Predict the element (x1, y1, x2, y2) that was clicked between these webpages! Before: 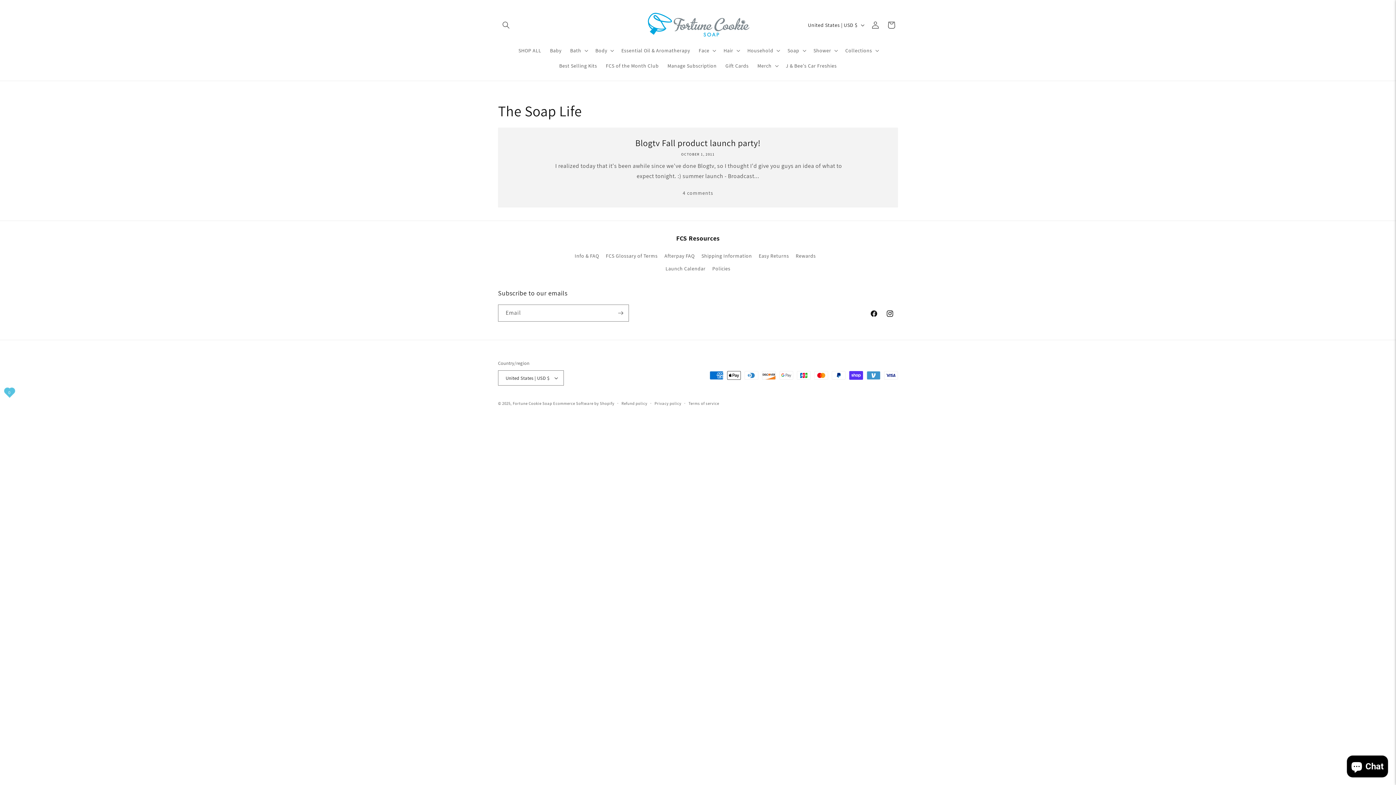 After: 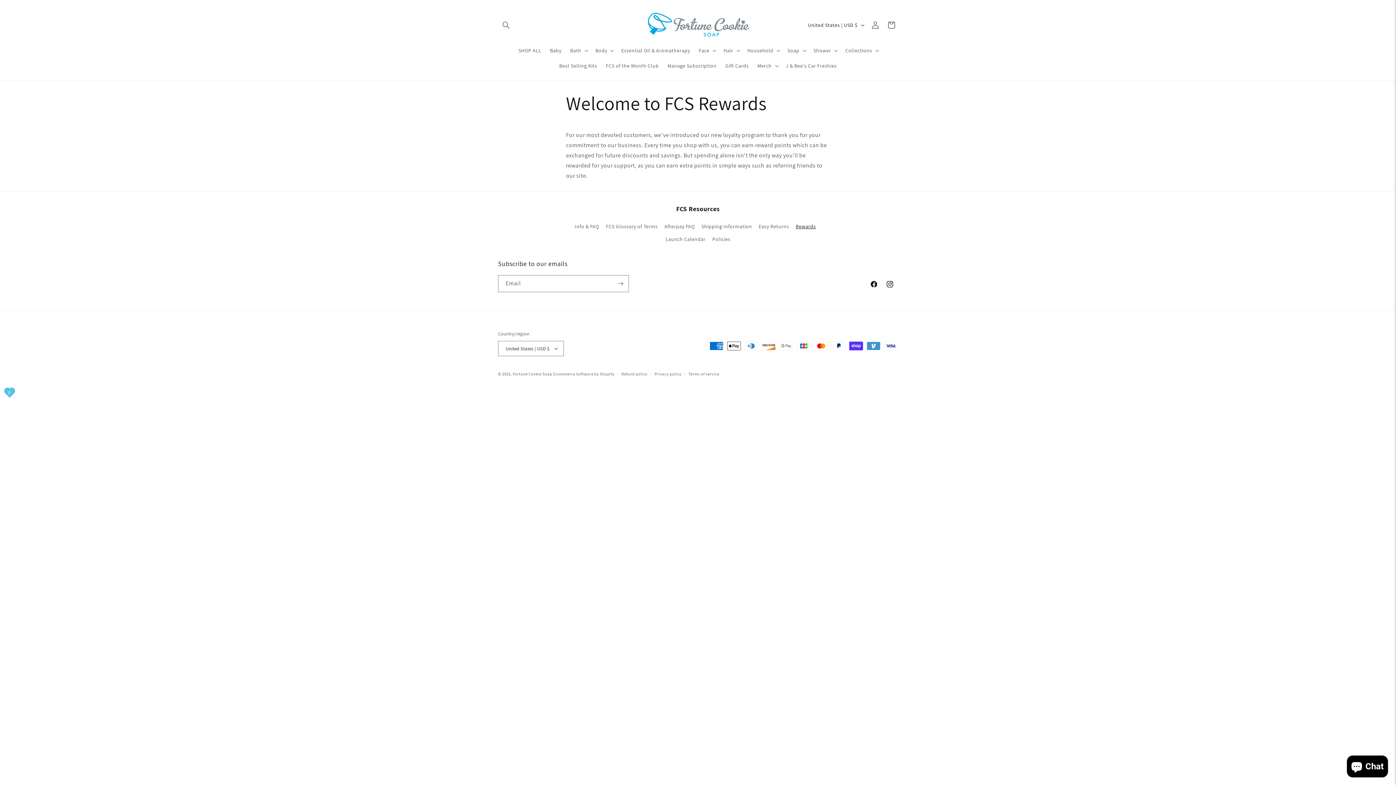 Action: label: Rewards bbox: (795, 249, 816, 262)